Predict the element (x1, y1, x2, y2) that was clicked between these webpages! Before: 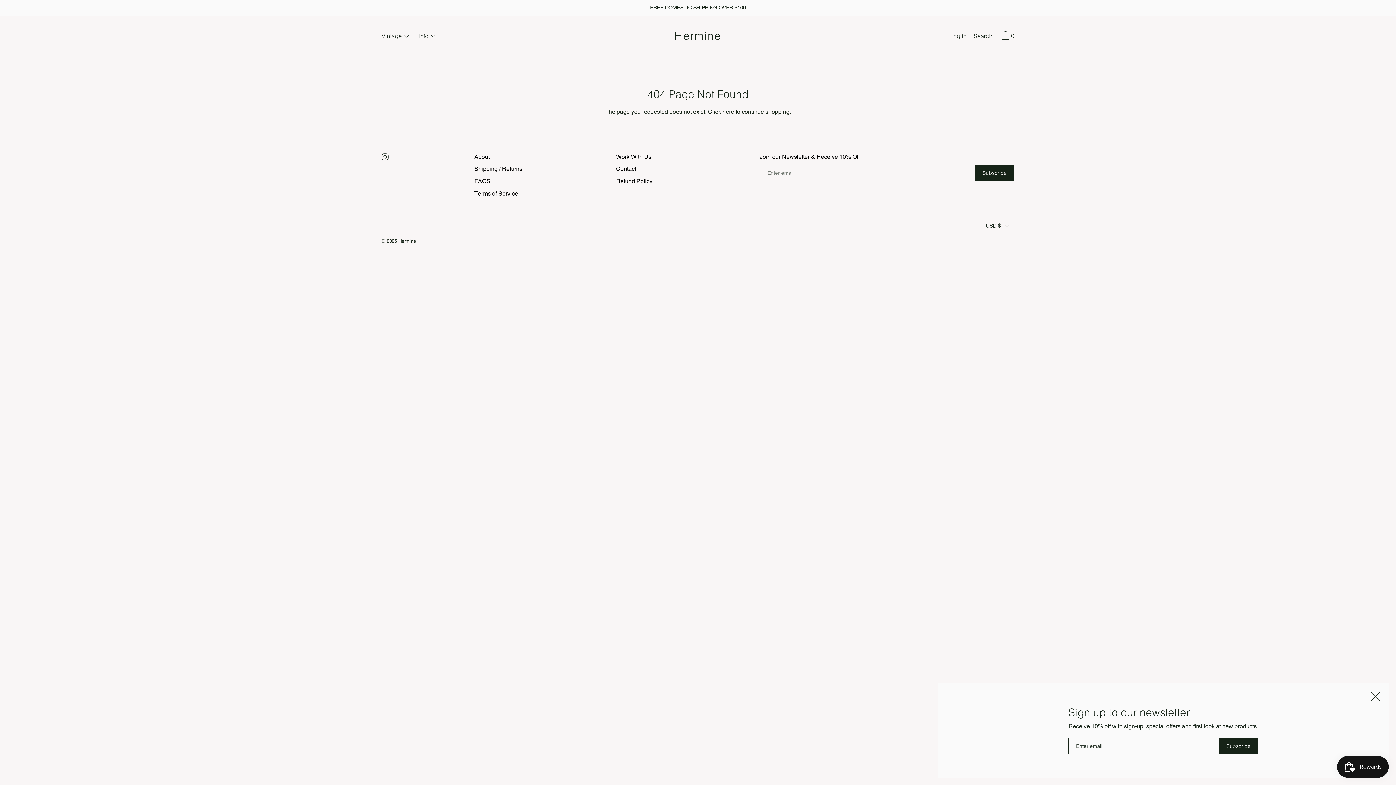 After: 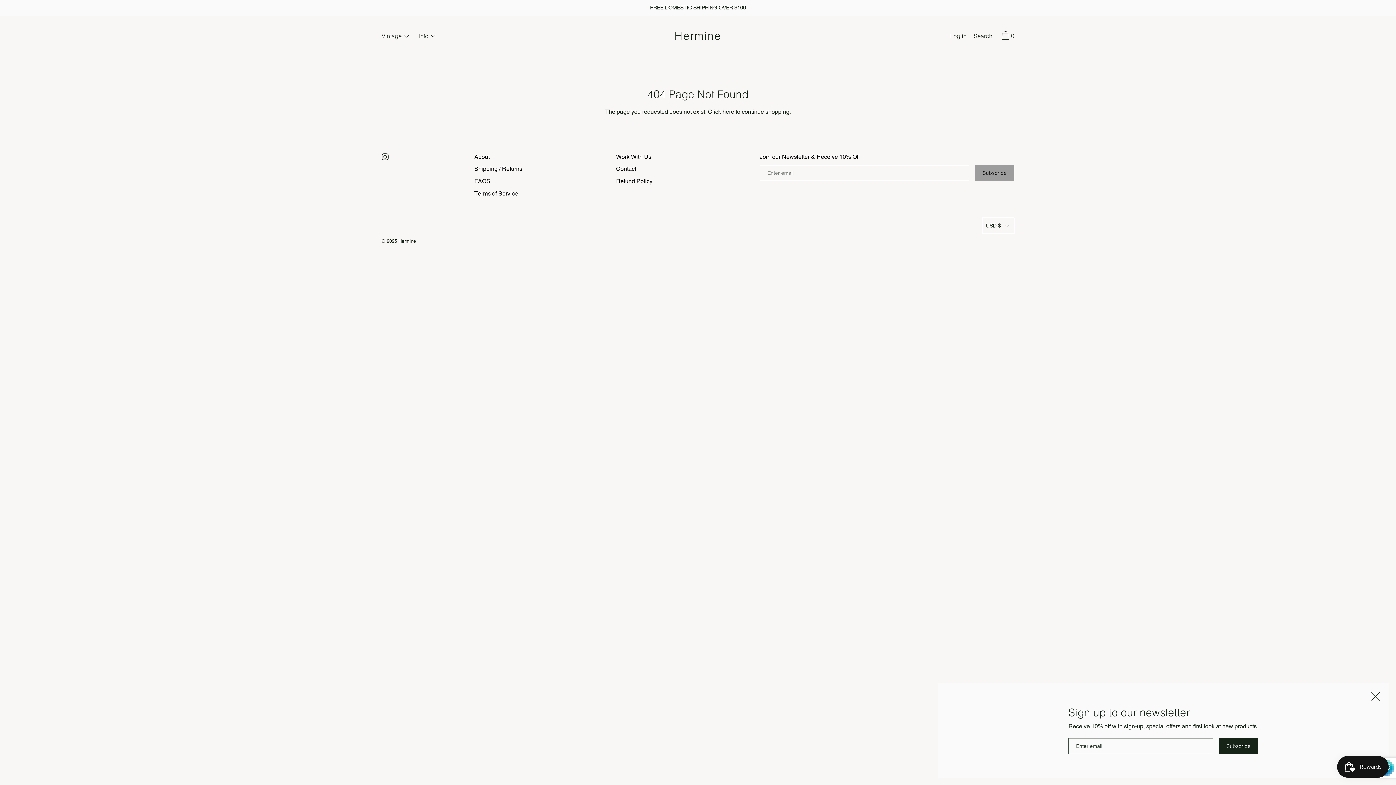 Action: bbox: (975, 165, 1014, 181) label: Subscribe